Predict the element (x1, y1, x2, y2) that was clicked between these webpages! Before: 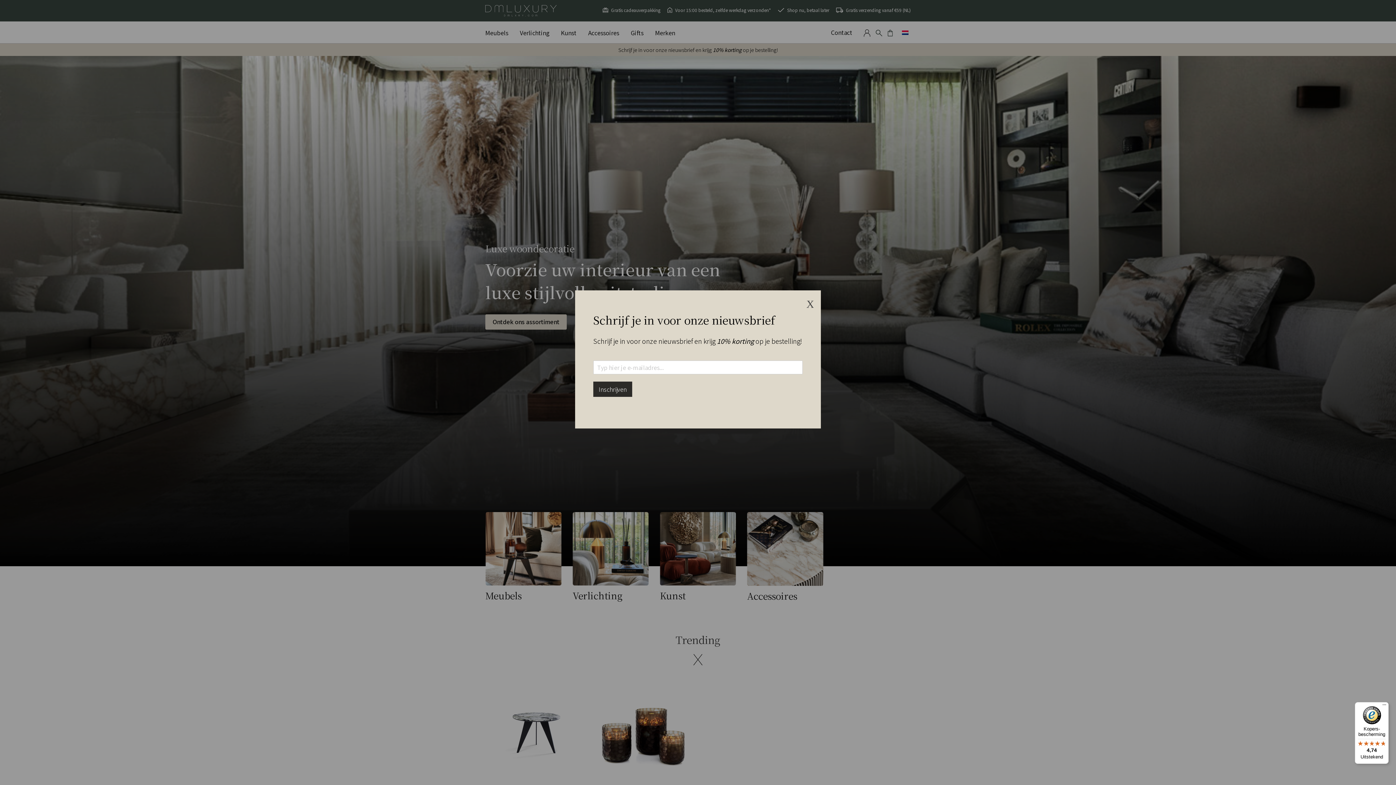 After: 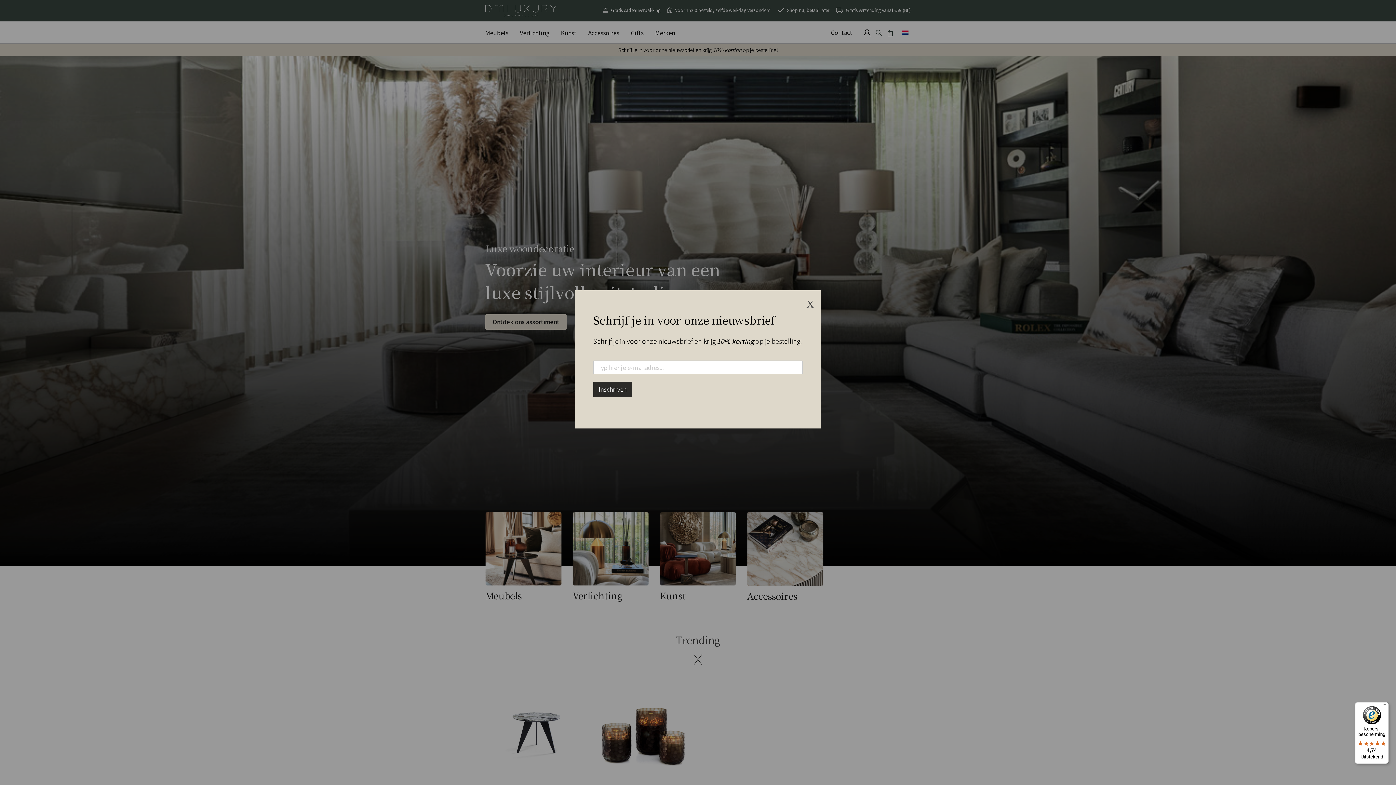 Action: bbox: (1355, 702, 1389, 764) label: Kopers-bescherming

4,74

Uitstekend